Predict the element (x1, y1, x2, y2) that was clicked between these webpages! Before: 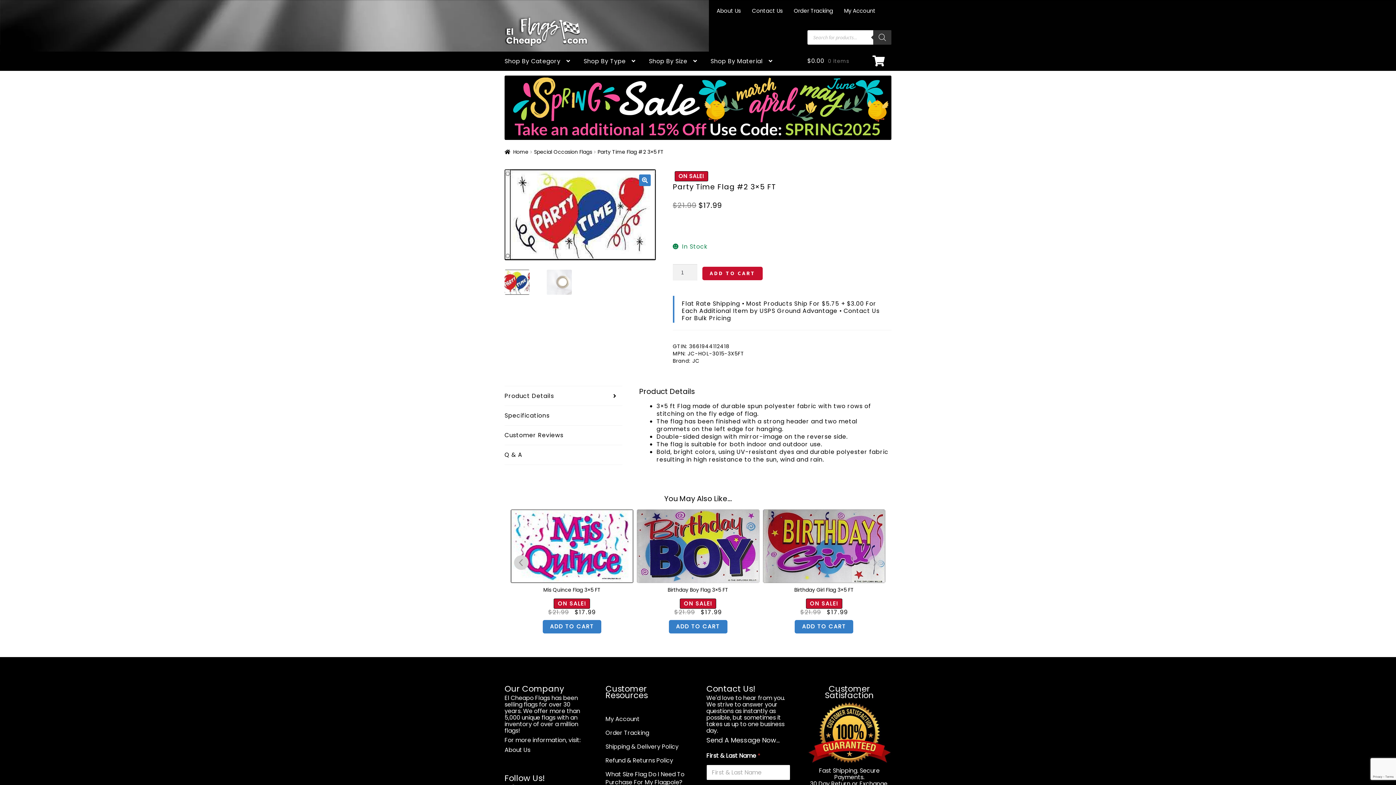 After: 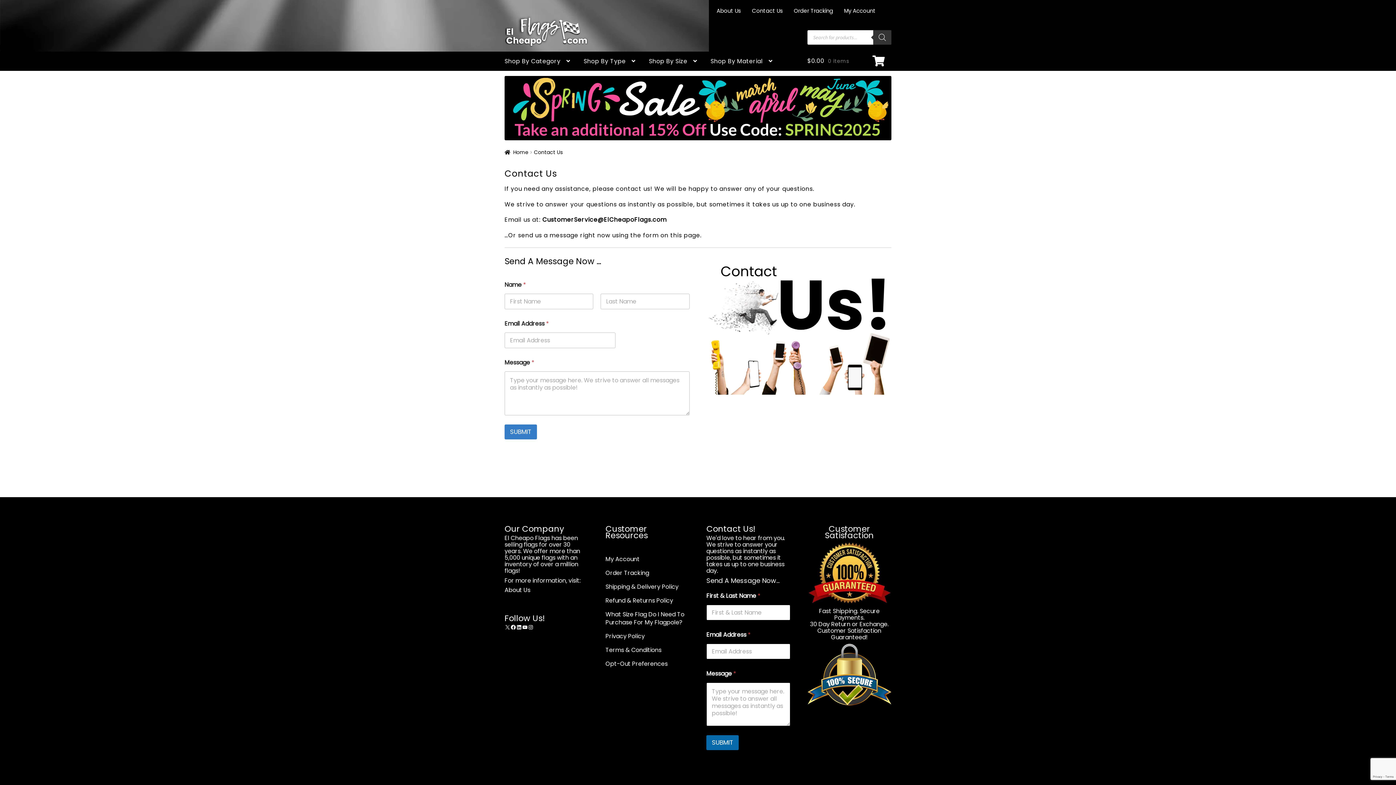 Action: bbox: (747, 2, 787, 18) label: Contact Us